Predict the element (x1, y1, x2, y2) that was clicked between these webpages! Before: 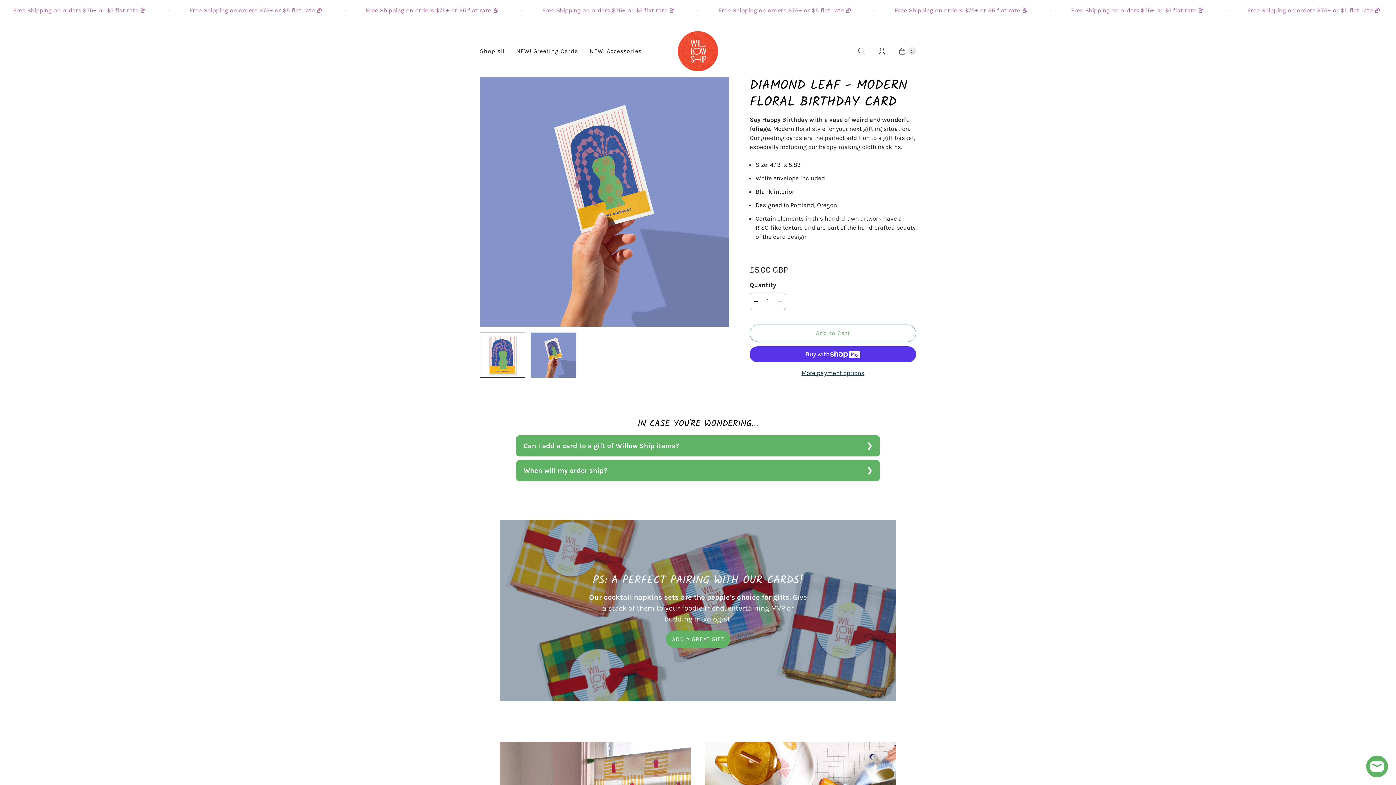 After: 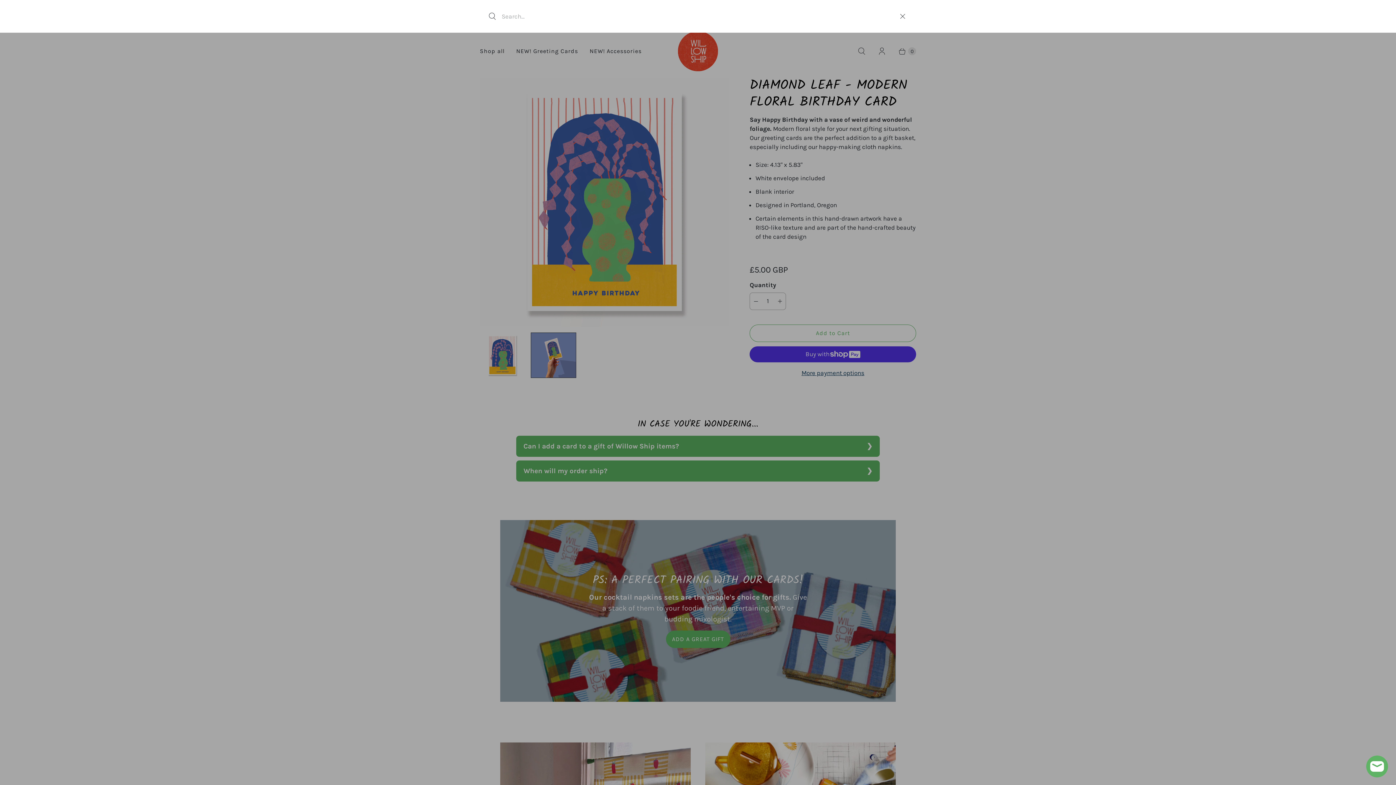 Action: bbox: (851, 42, 872, 59) label: Search